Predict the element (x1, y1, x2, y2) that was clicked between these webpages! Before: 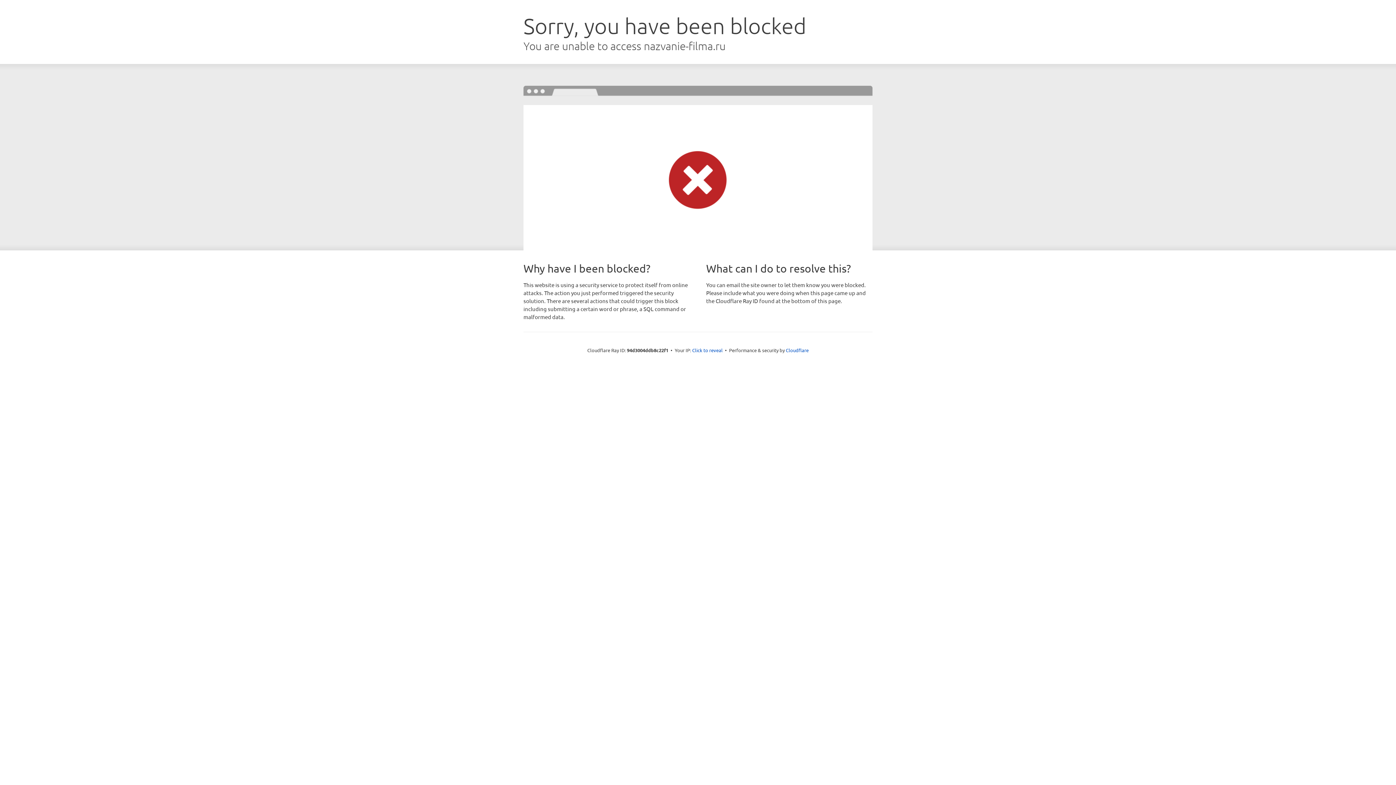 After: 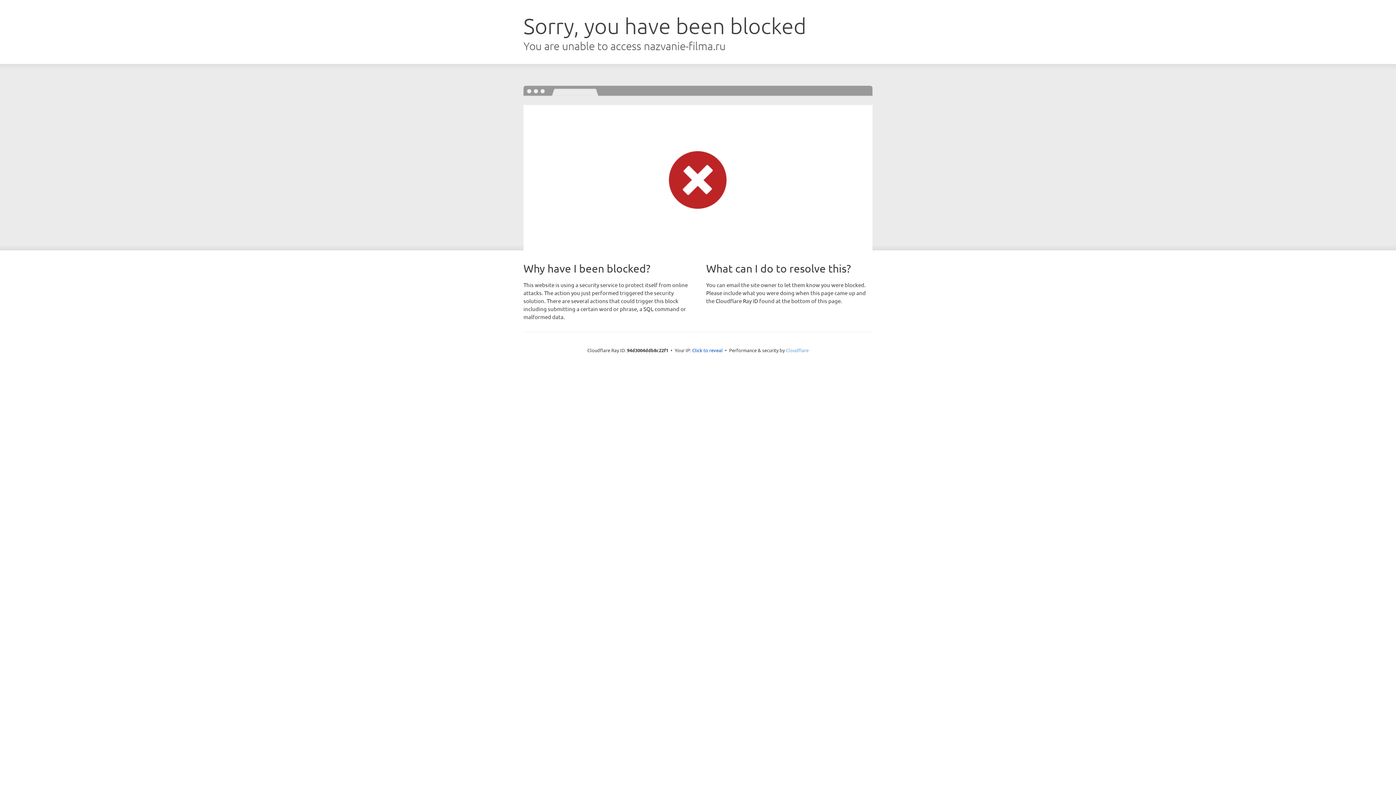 Action: bbox: (786, 347, 808, 353) label: Cloudflare